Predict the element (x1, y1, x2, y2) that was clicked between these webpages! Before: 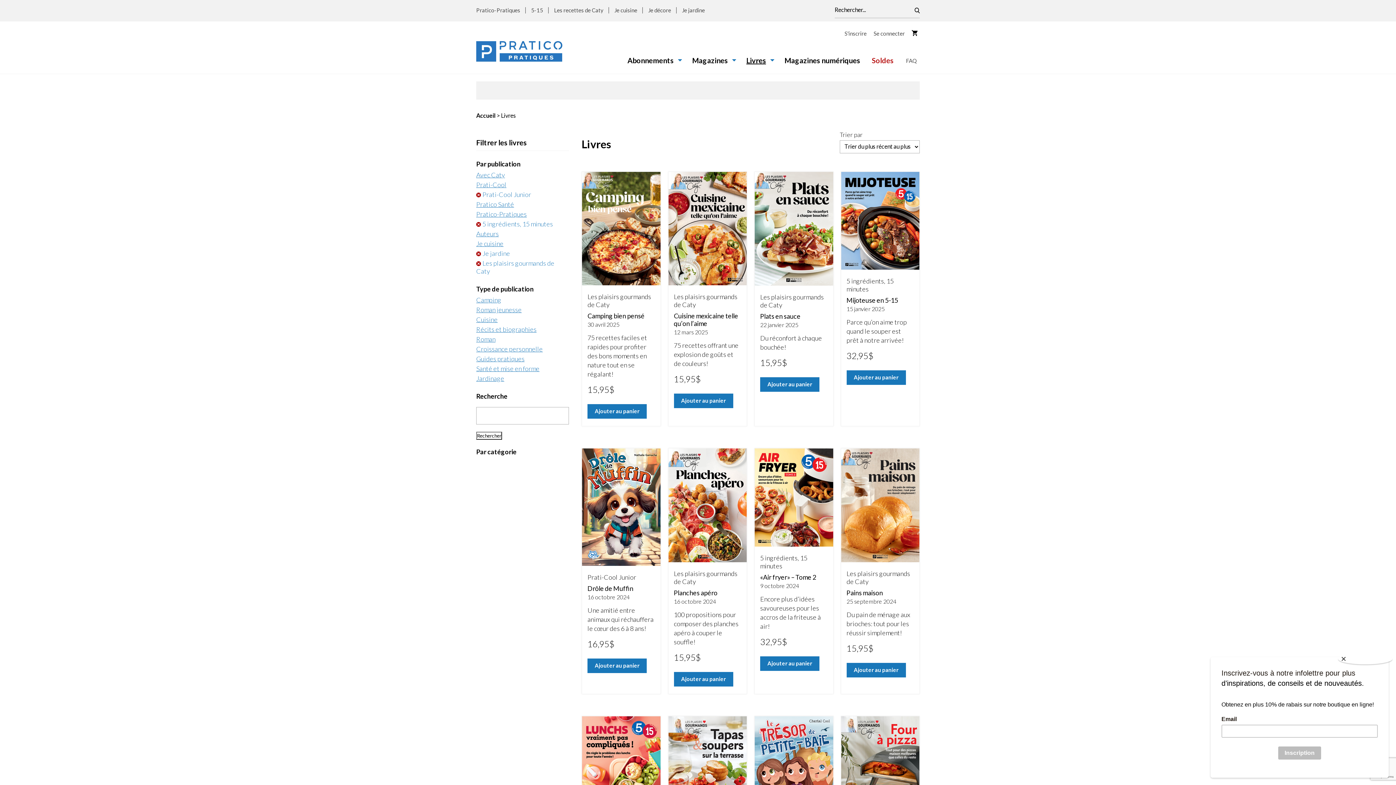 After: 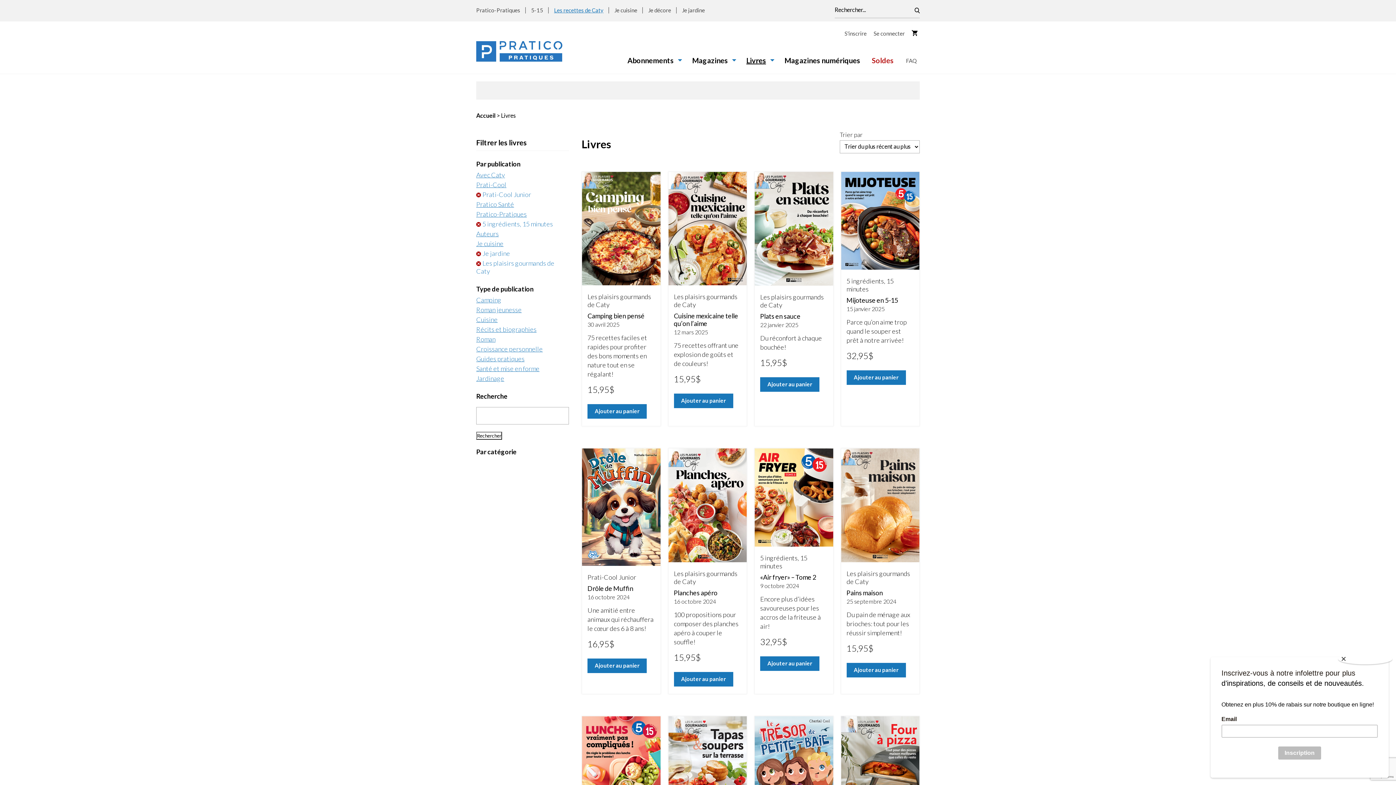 Action: bbox: (554, 6, 603, 13) label: Les recettes de Caty